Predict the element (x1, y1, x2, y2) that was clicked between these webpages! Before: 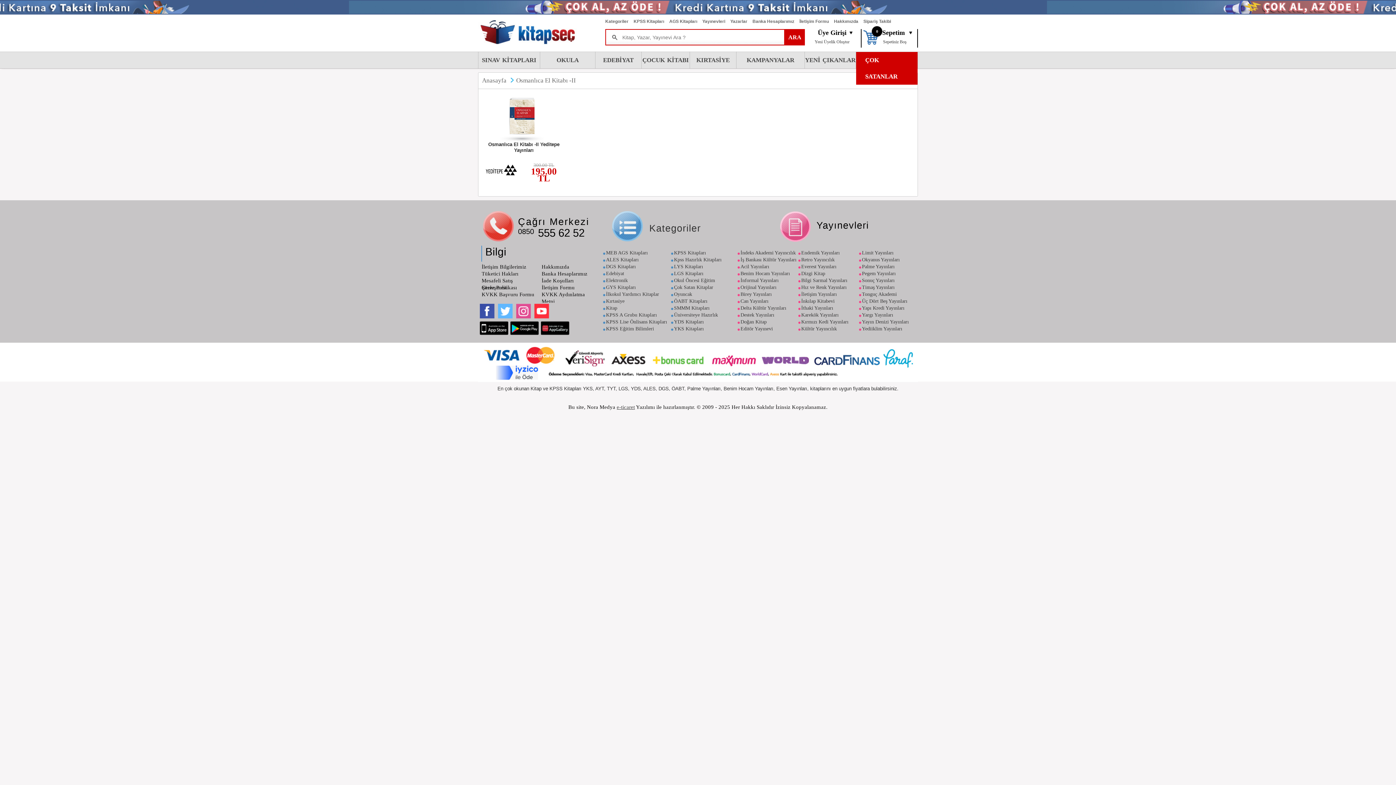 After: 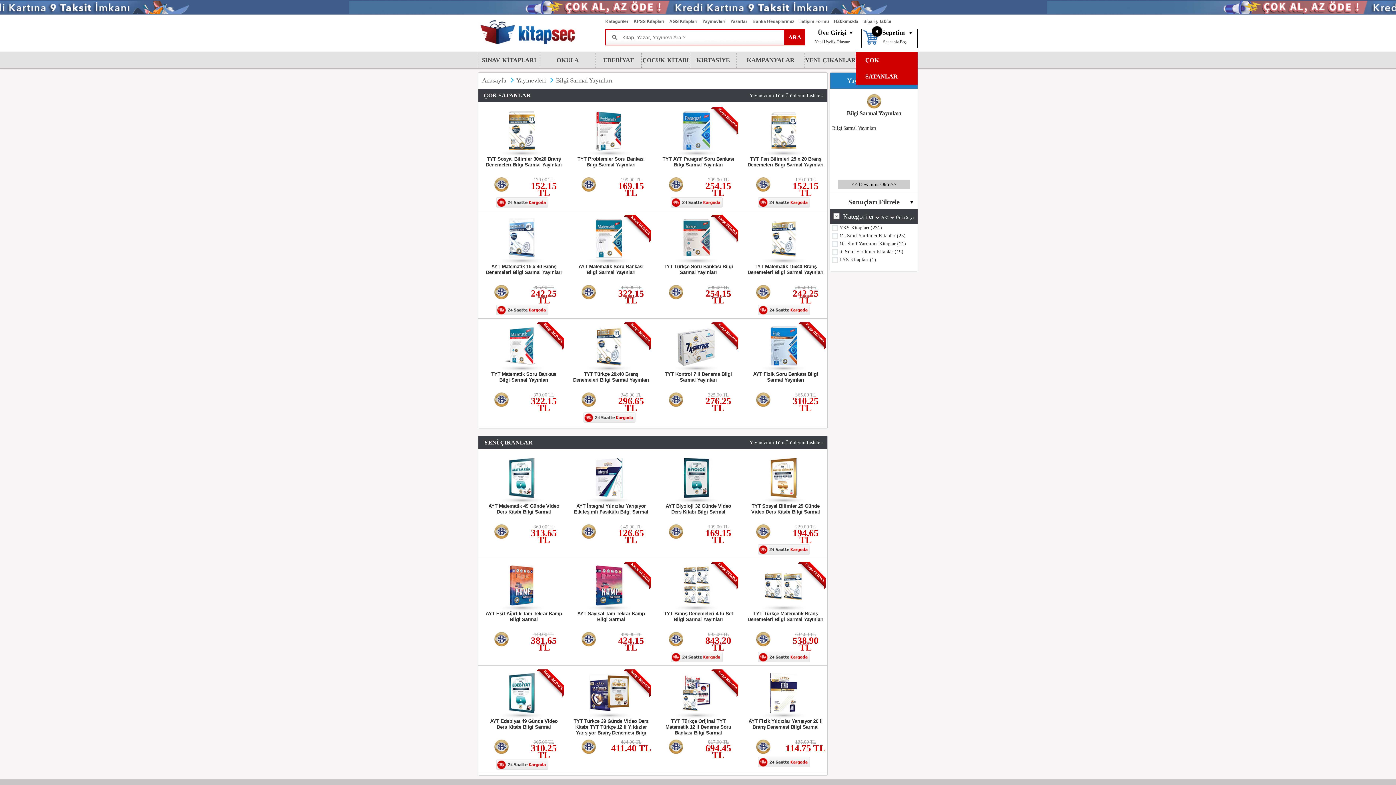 Action: label: Bilgi Sarmal Yayınları bbox: (798, 277, 857, 284)